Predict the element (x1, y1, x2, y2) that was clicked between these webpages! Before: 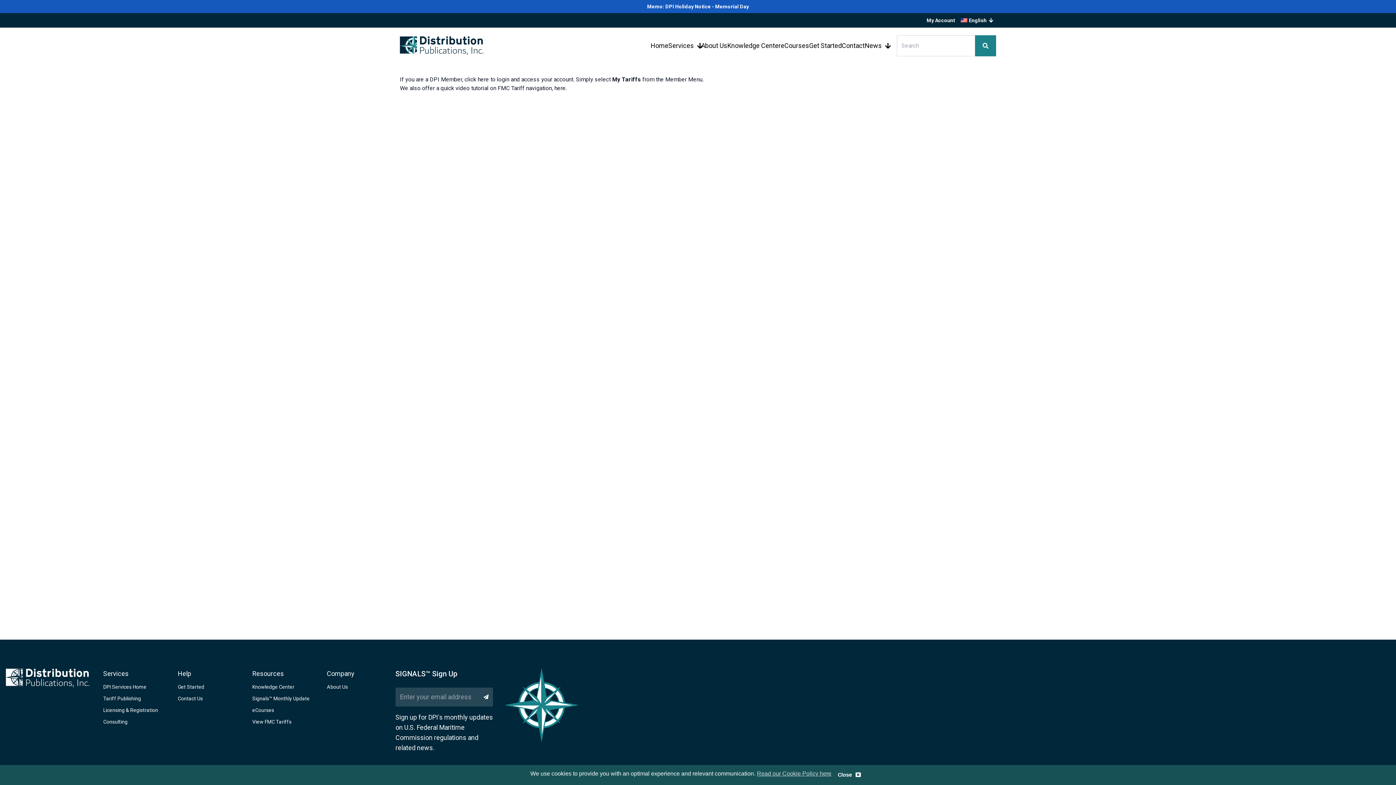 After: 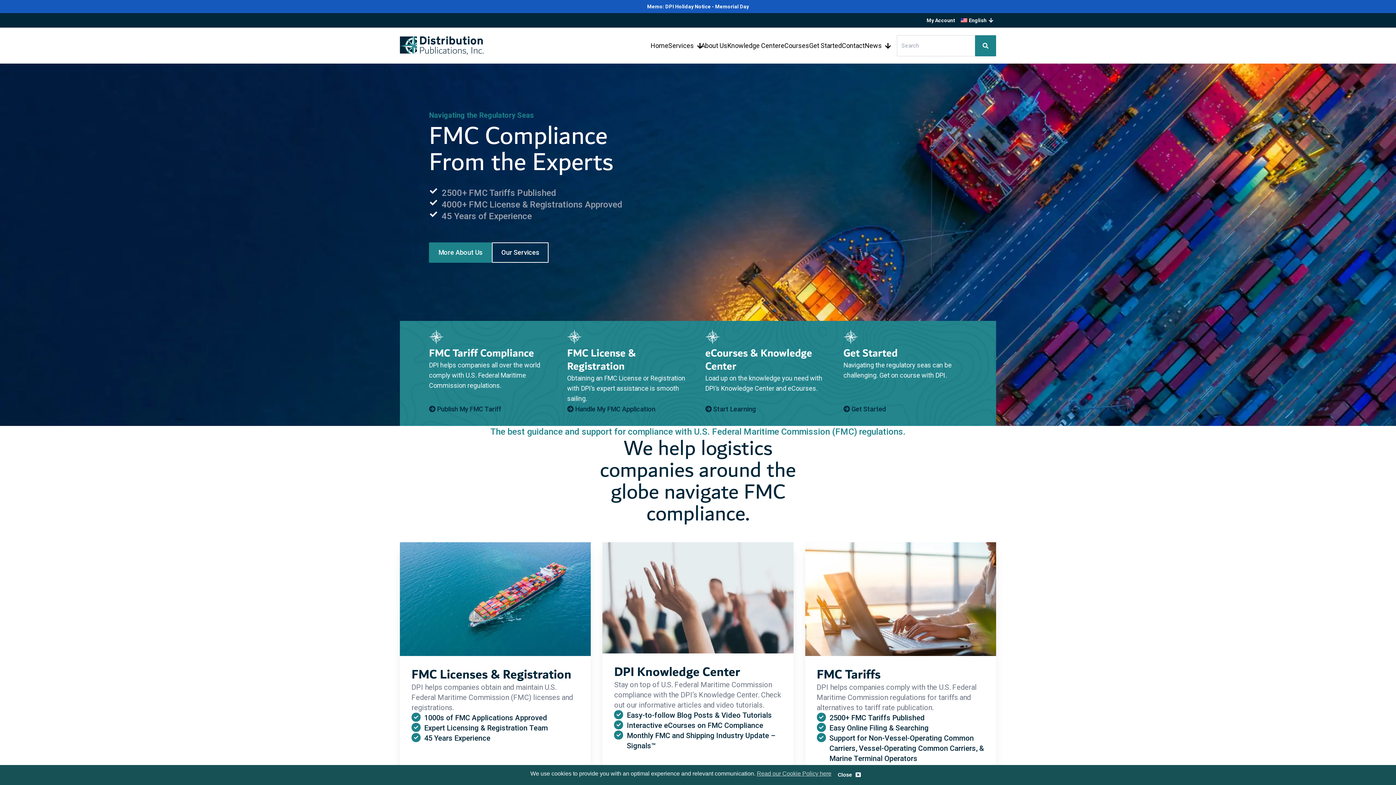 Action: bbox: (5, 669, 89, 687) label: Go to homepage